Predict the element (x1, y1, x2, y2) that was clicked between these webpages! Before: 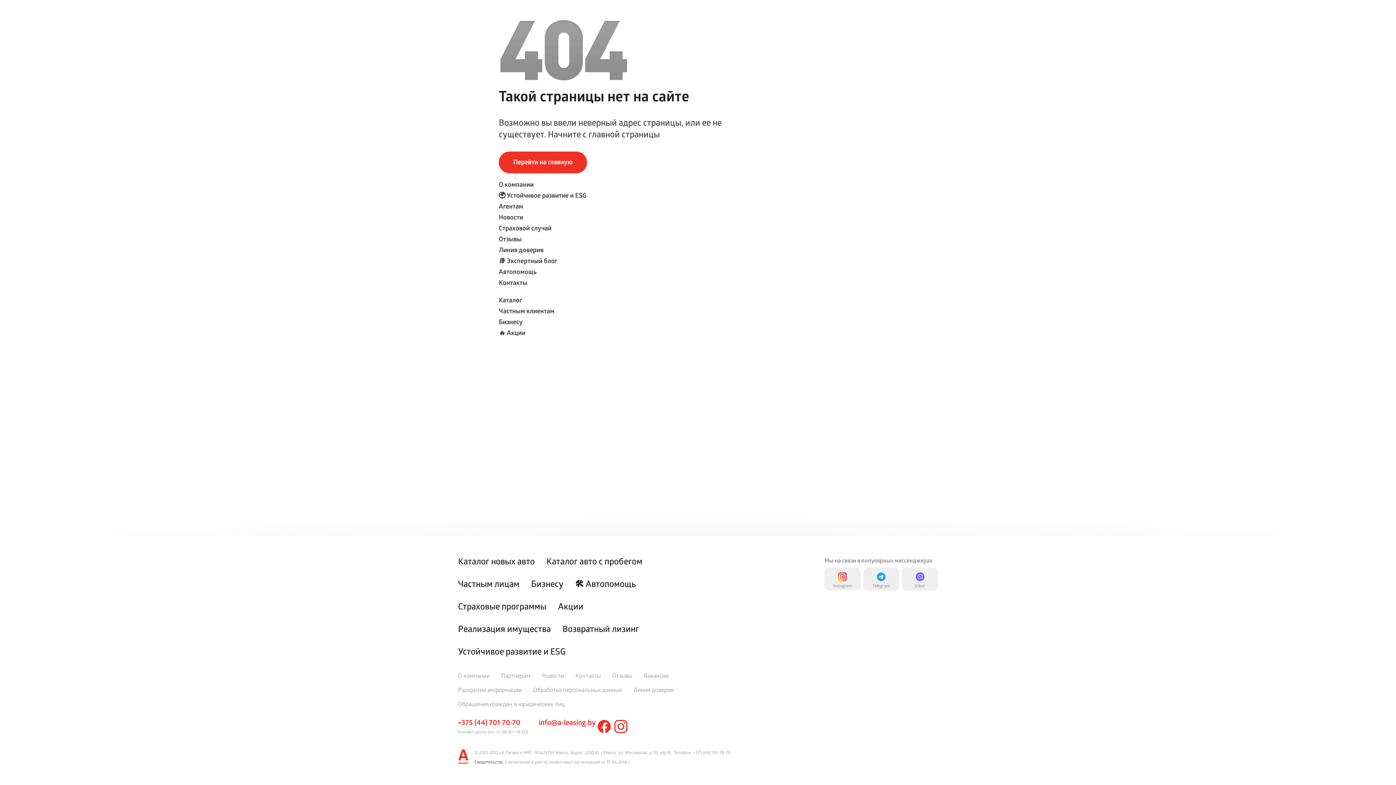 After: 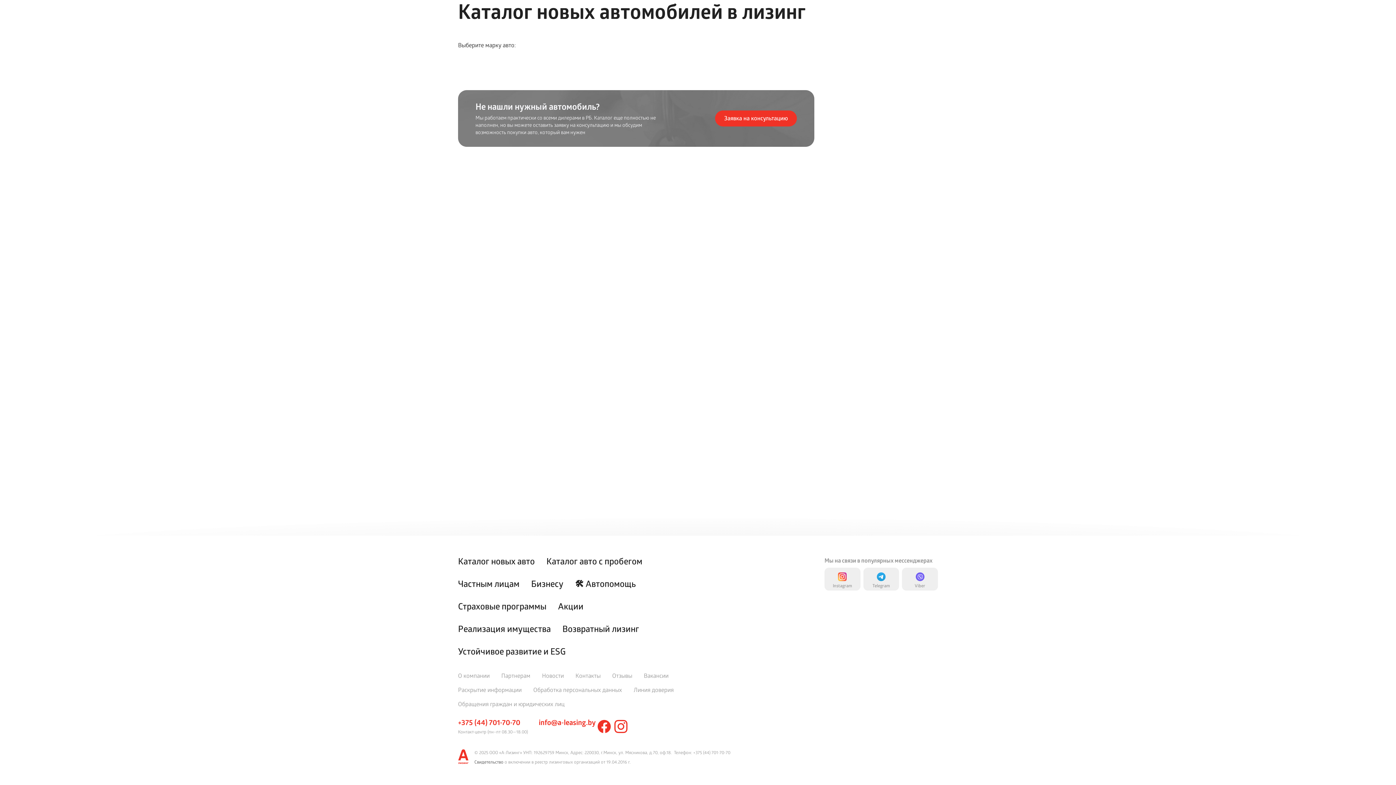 Action: bbox: (458, 555, 534, 567) label: Каталог новых авто